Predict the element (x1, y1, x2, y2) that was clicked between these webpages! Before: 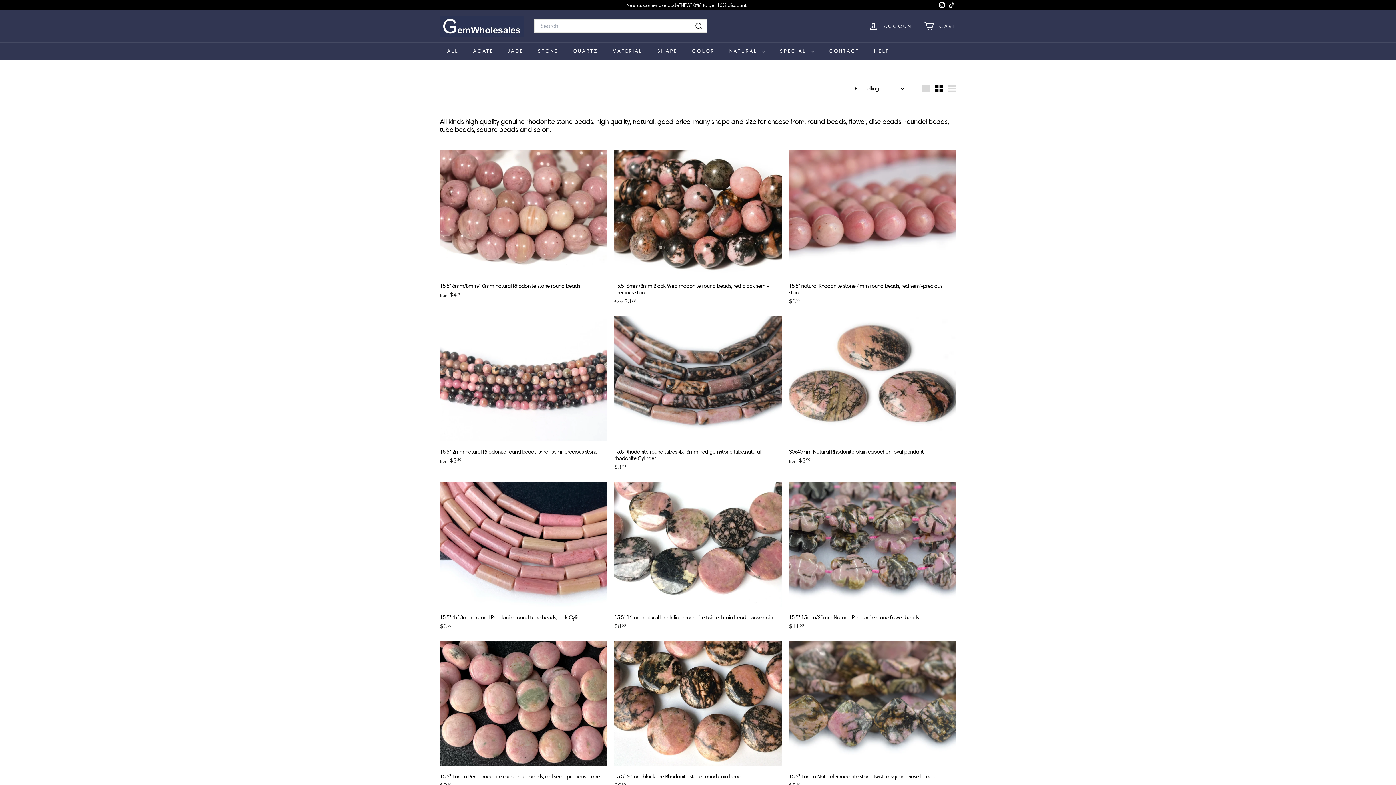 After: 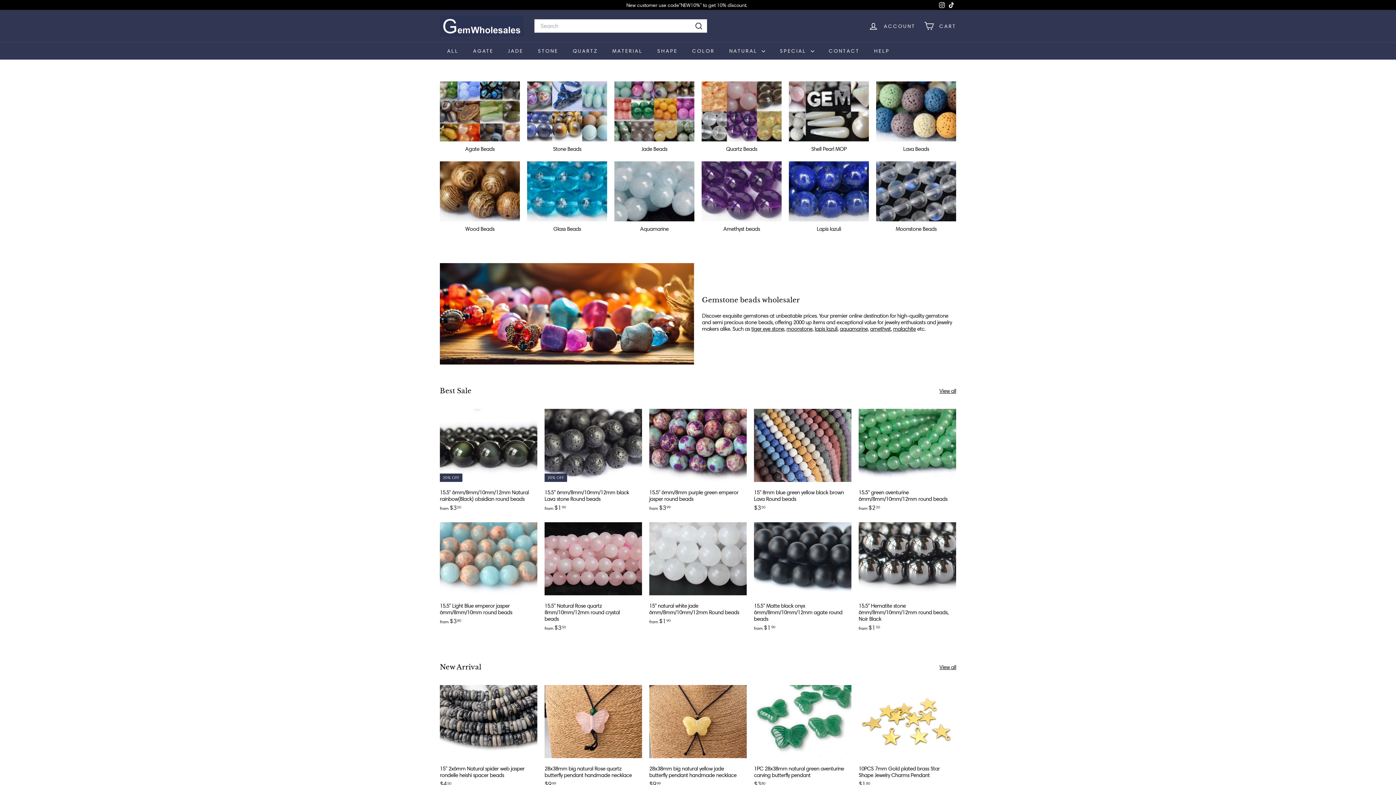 Action: bbox: (440, 15, 523, 36)